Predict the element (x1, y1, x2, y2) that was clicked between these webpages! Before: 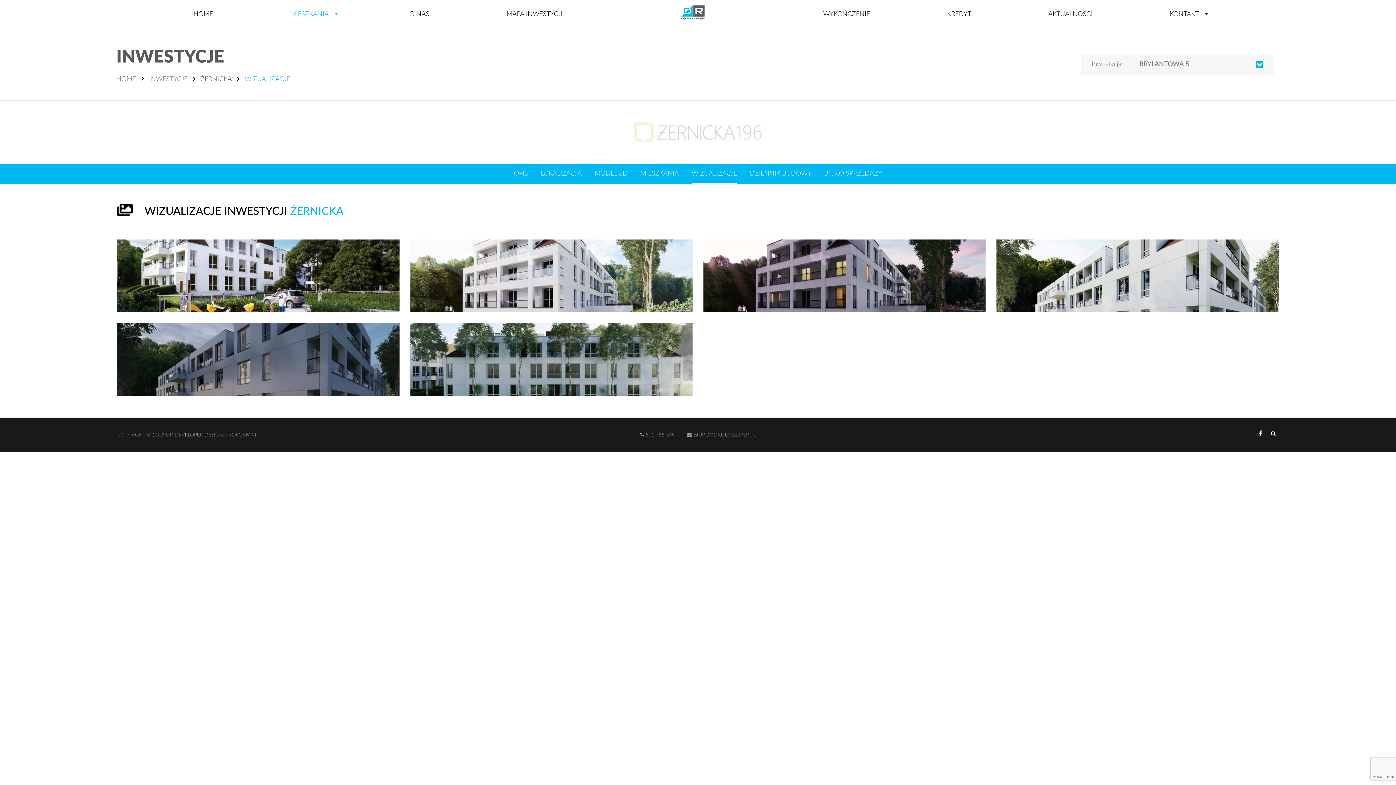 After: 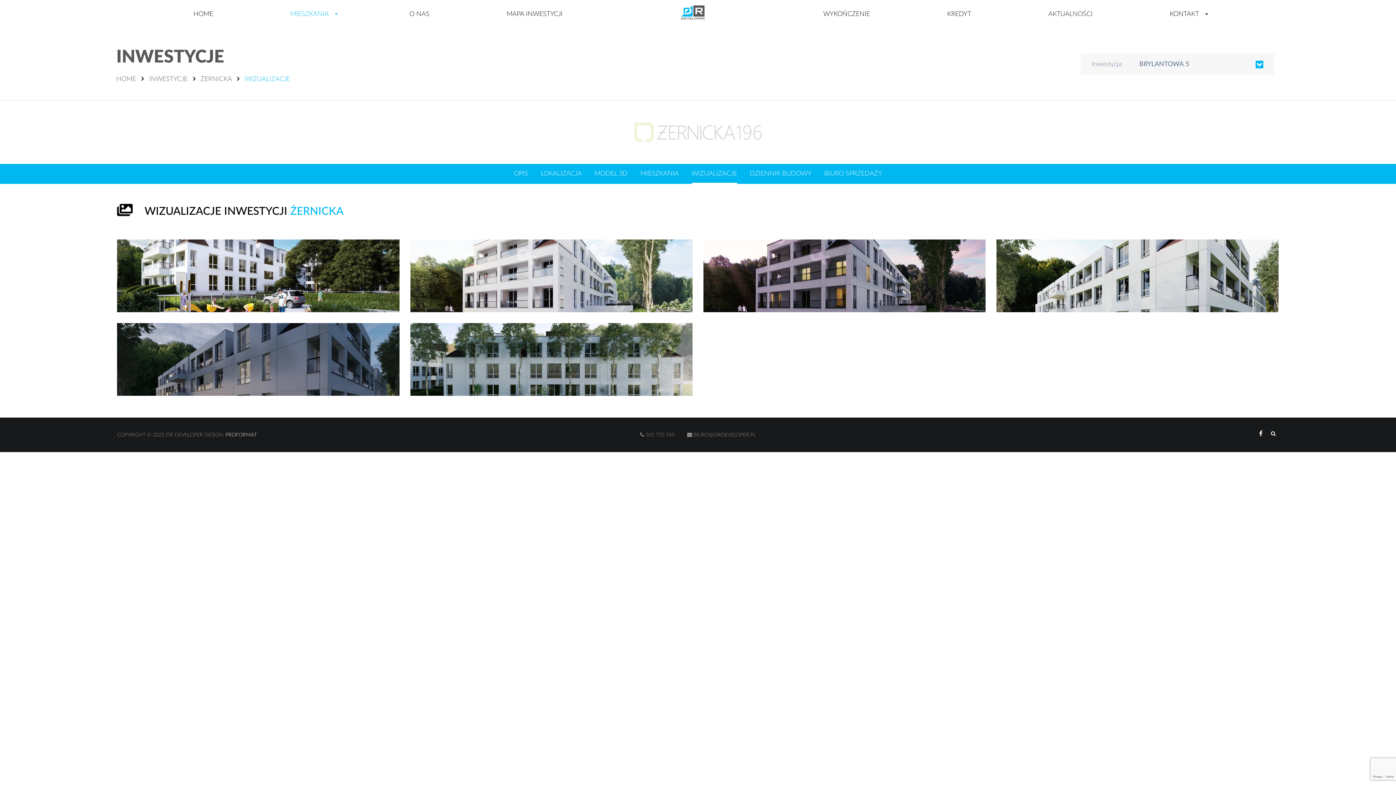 Action: bbox: (225, 432, 256, 437) label: PROFORMAT